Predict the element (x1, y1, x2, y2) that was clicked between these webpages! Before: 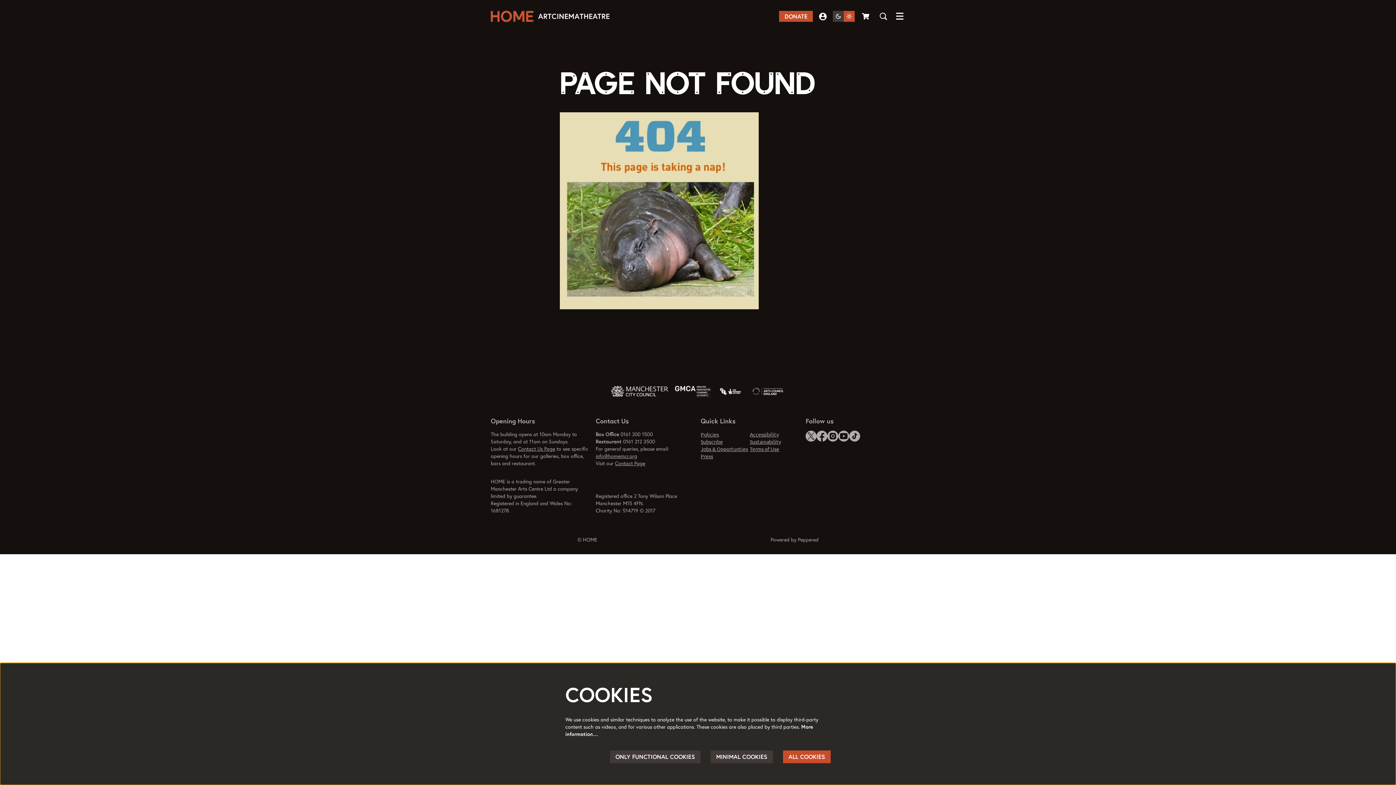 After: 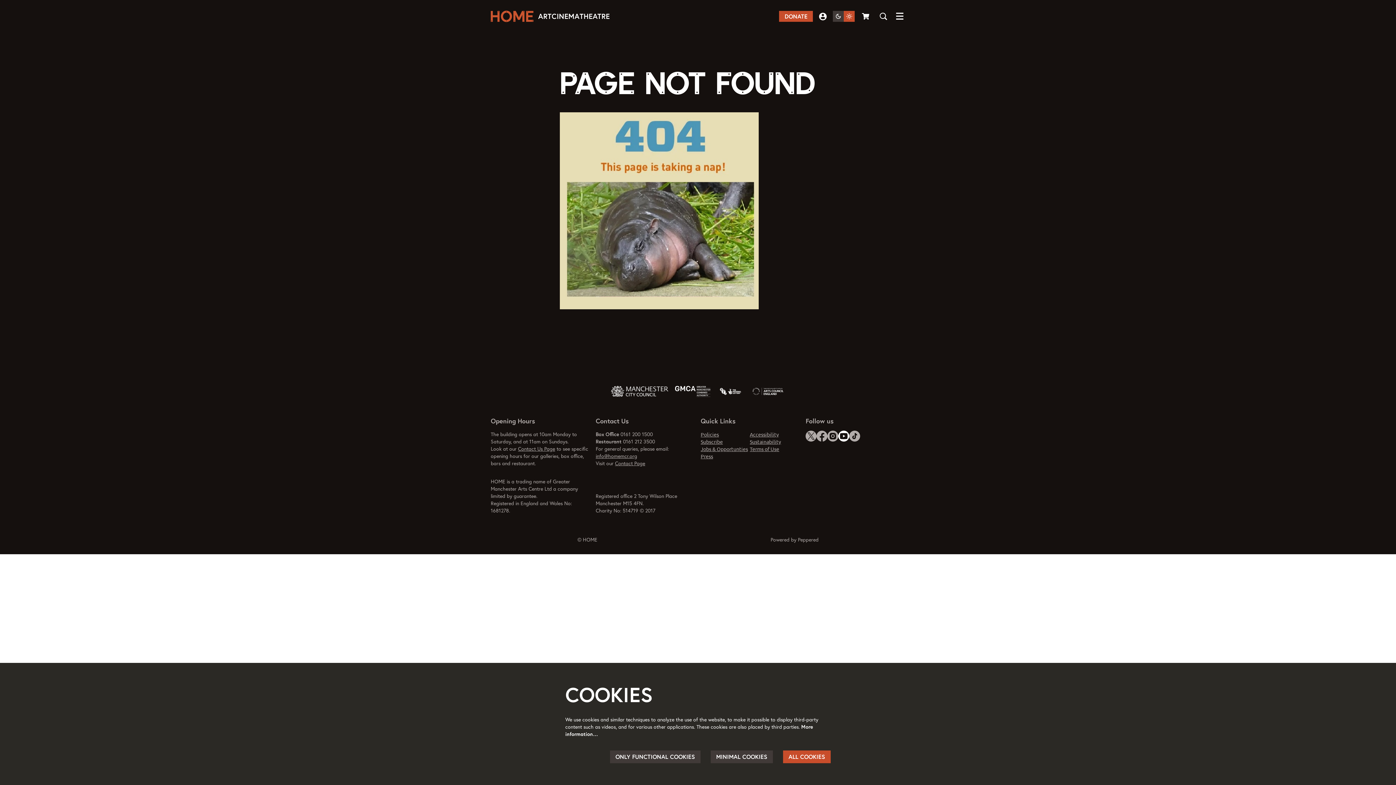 Action: bbox: (838, 430, 849, 441) label: youtube